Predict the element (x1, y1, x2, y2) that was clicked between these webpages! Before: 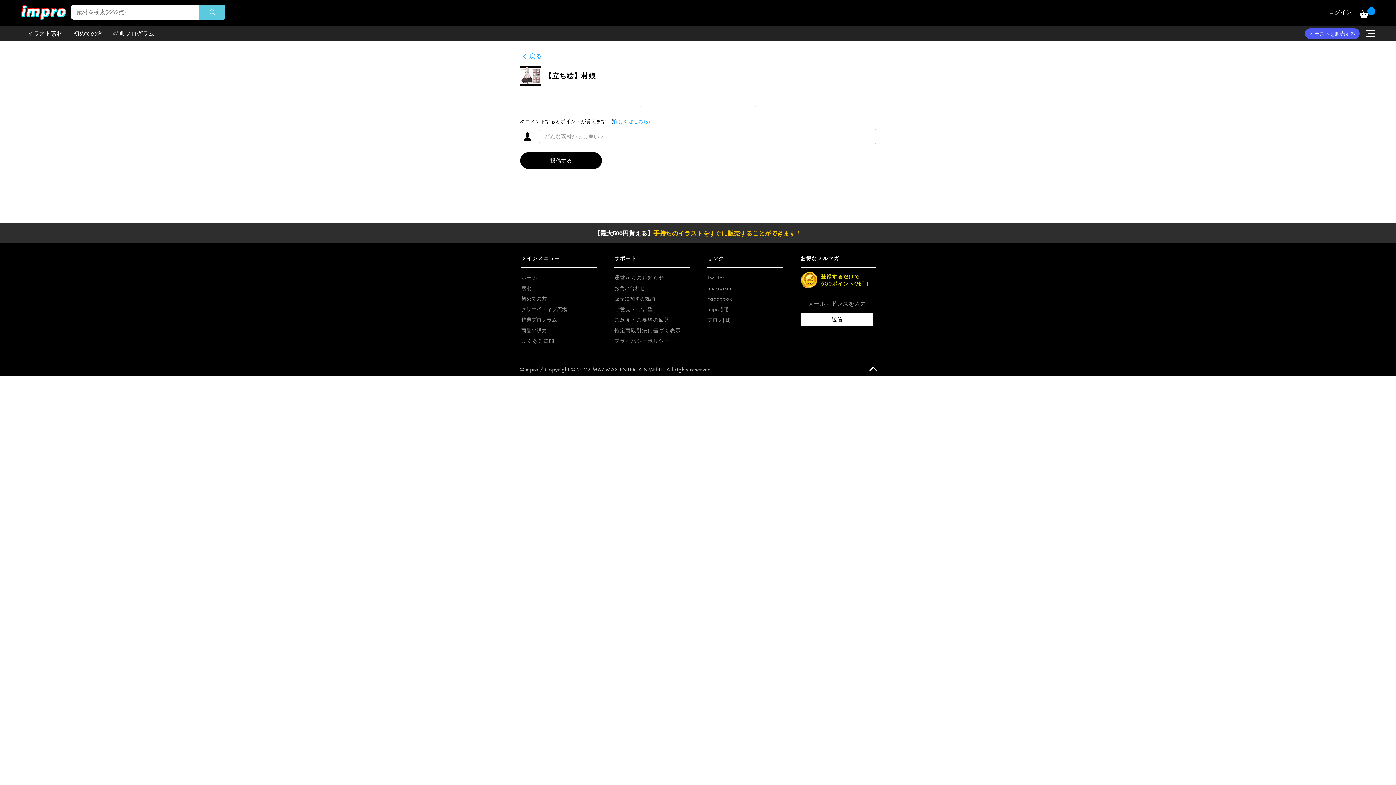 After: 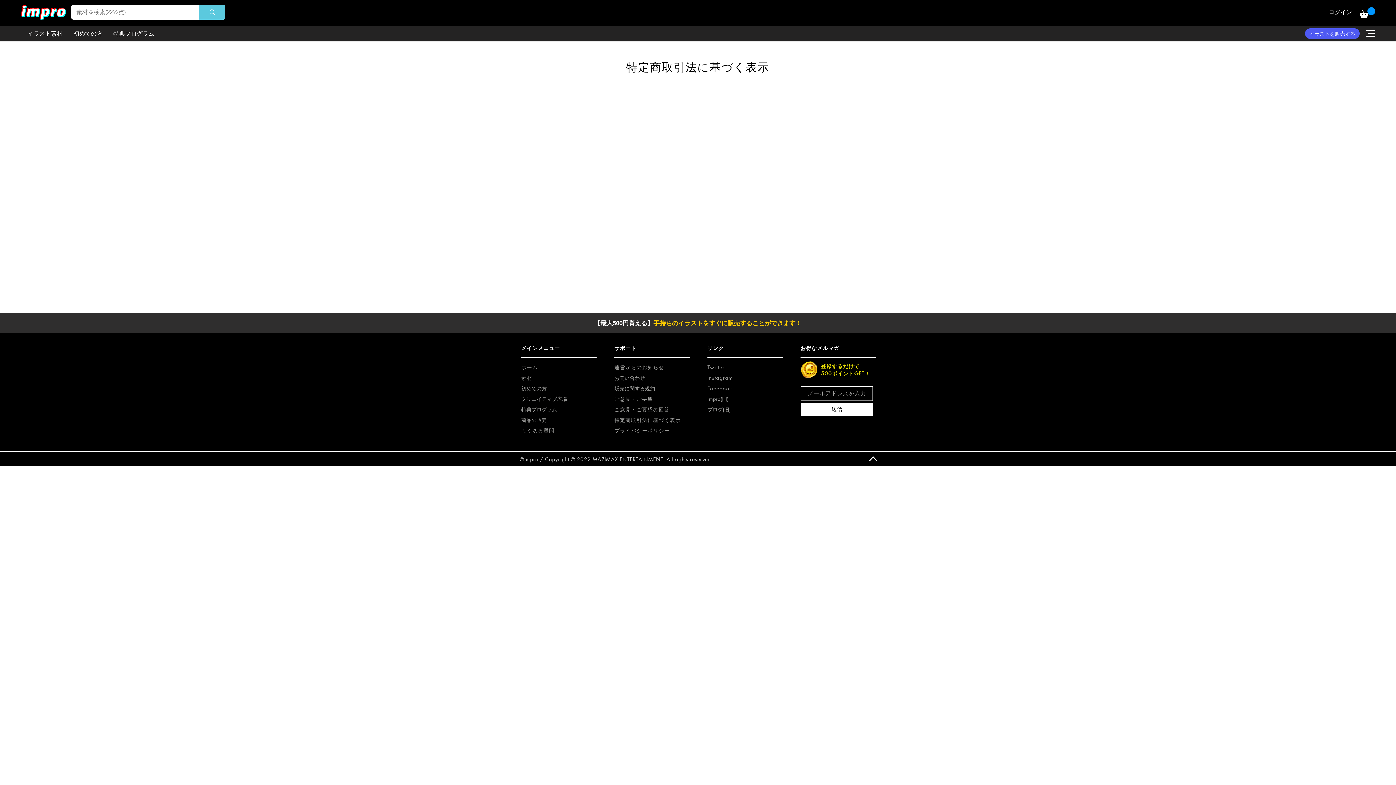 Action: label: 特定商取引法に基づく表示 bbox: (614, 326, 681, 333)